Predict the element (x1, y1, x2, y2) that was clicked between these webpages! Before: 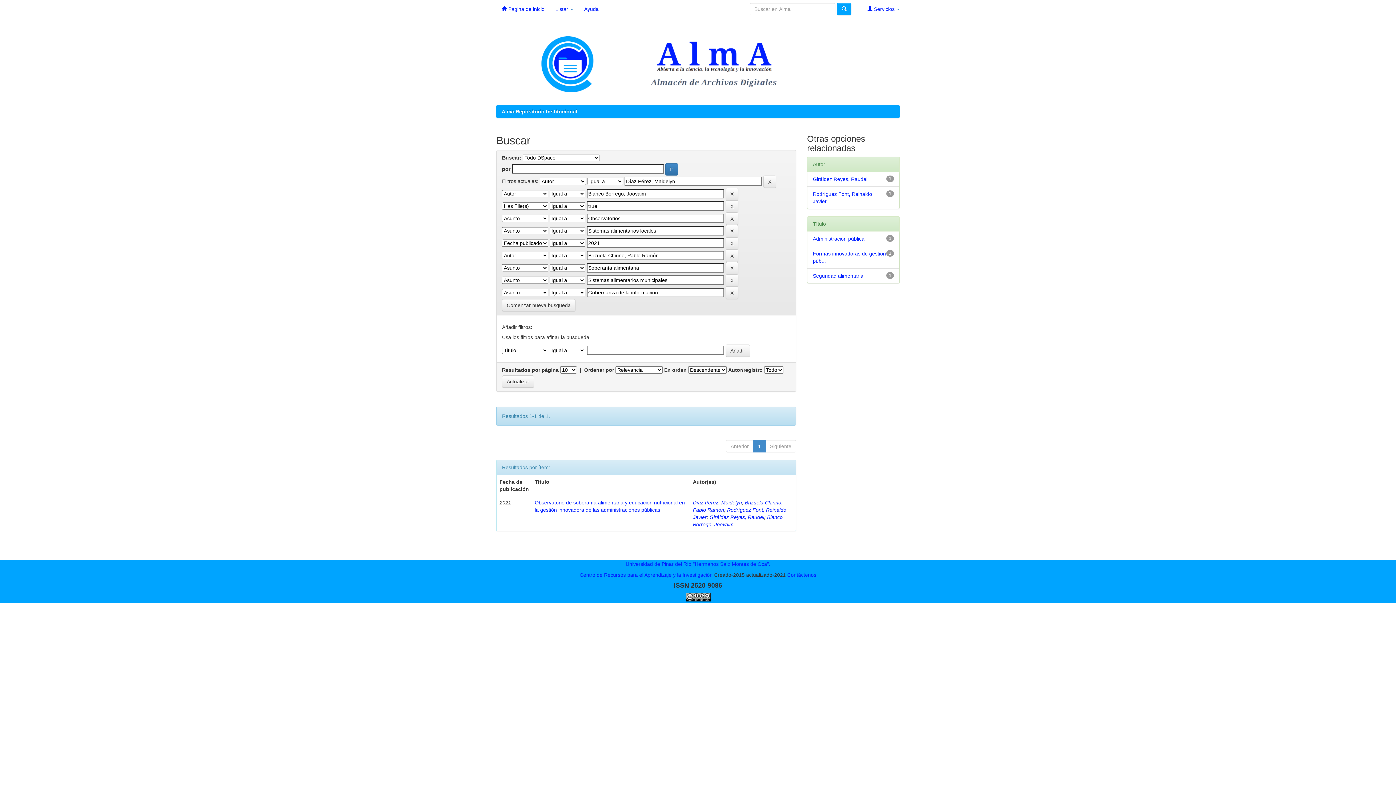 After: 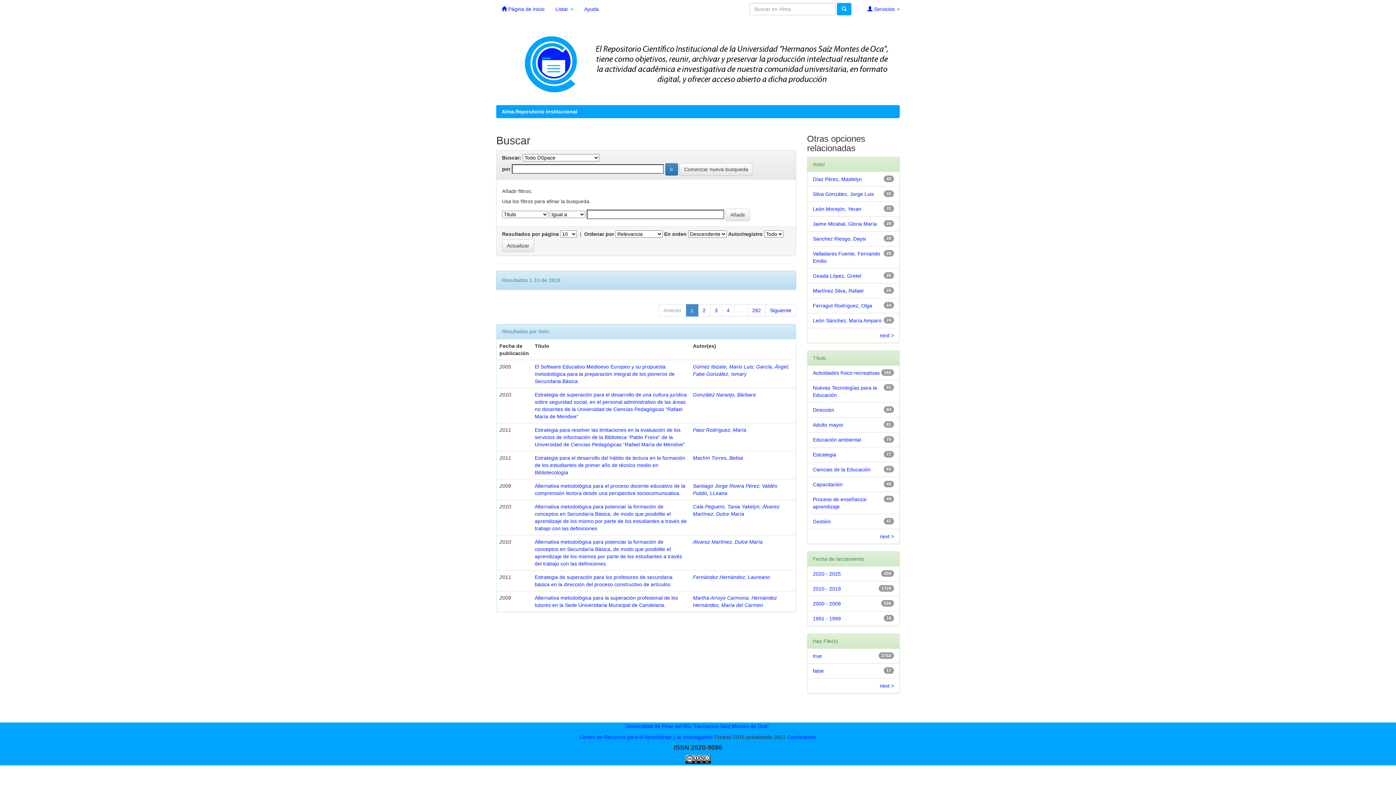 Action: bbox: (502, 299, 575, 311) label: Comenzar nueva busqueda